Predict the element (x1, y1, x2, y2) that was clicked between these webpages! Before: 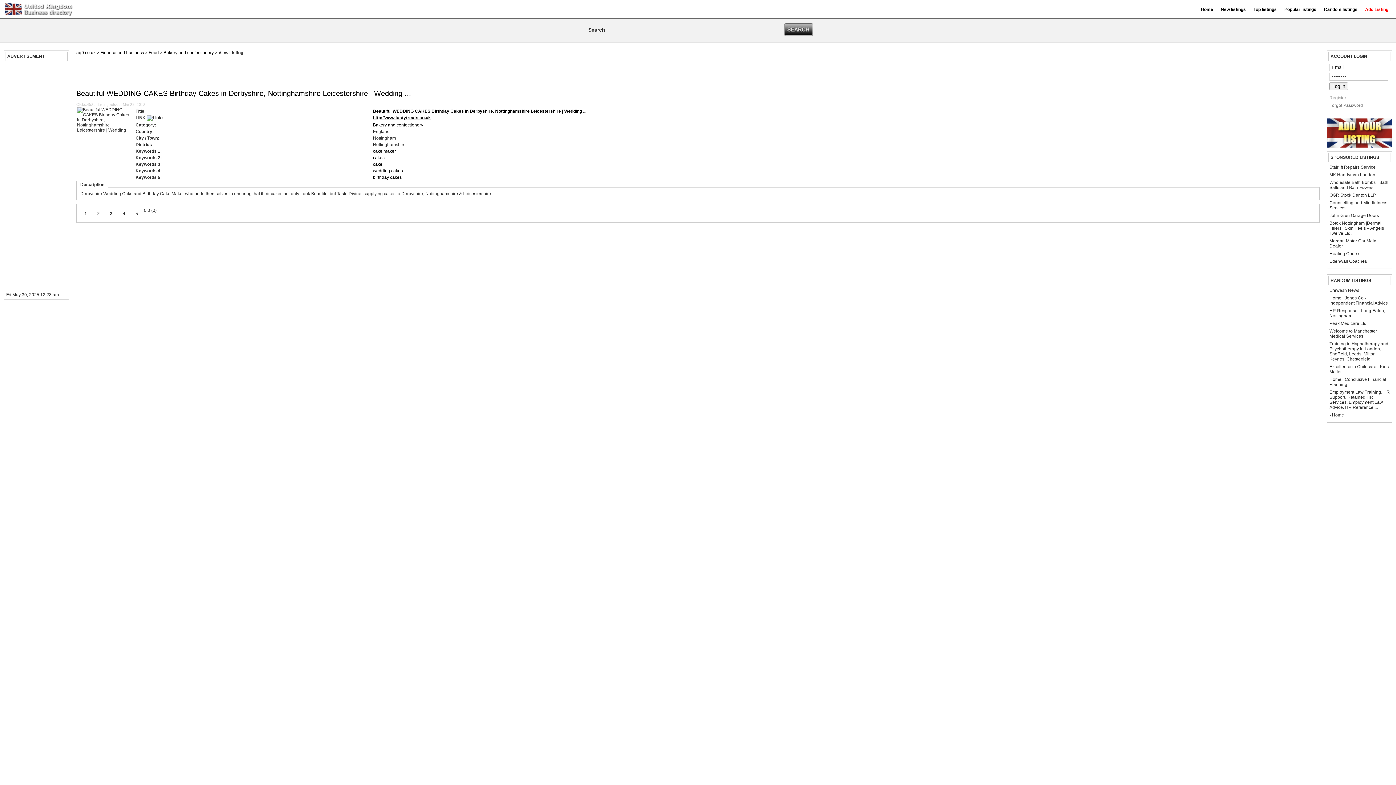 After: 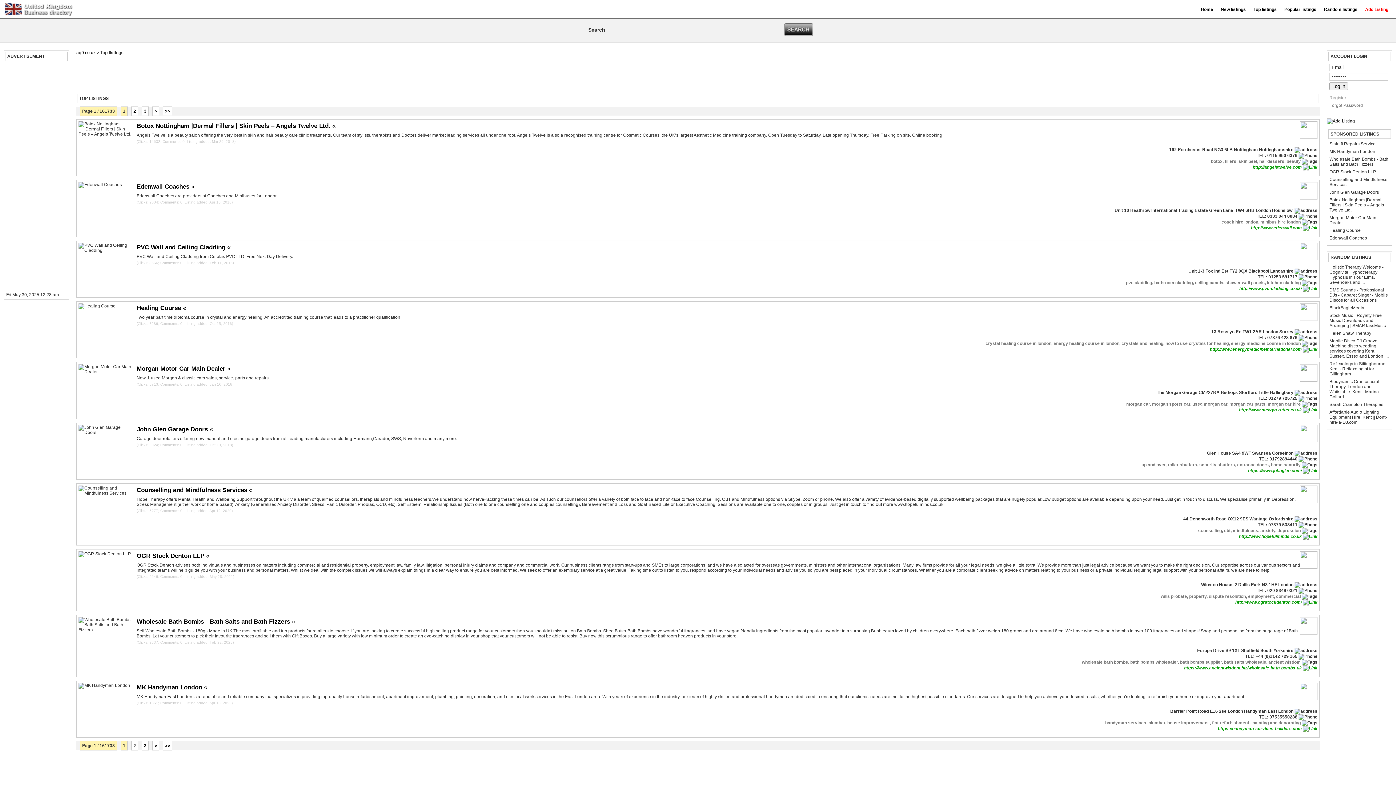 Action: label: Top listings bbox: (1253, 6, 1277, 12)